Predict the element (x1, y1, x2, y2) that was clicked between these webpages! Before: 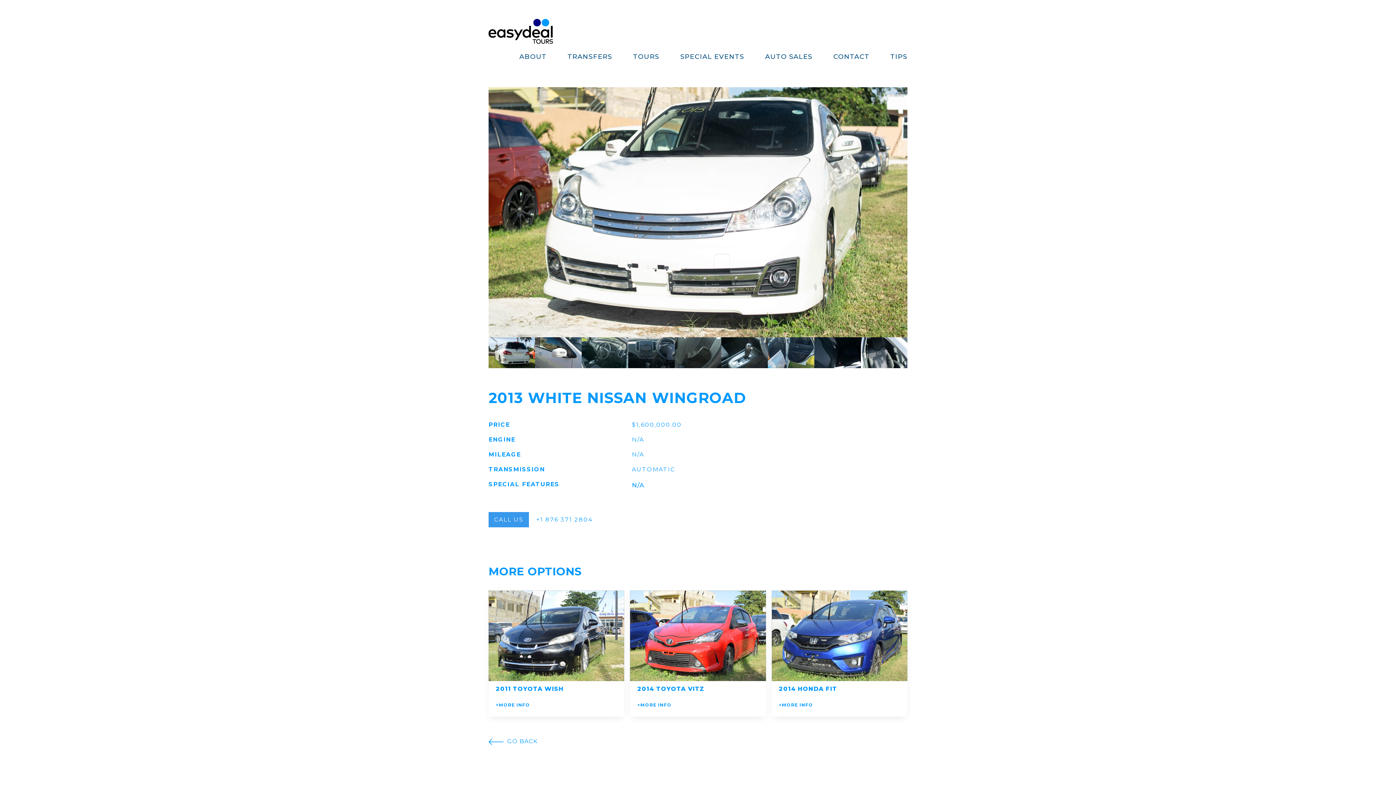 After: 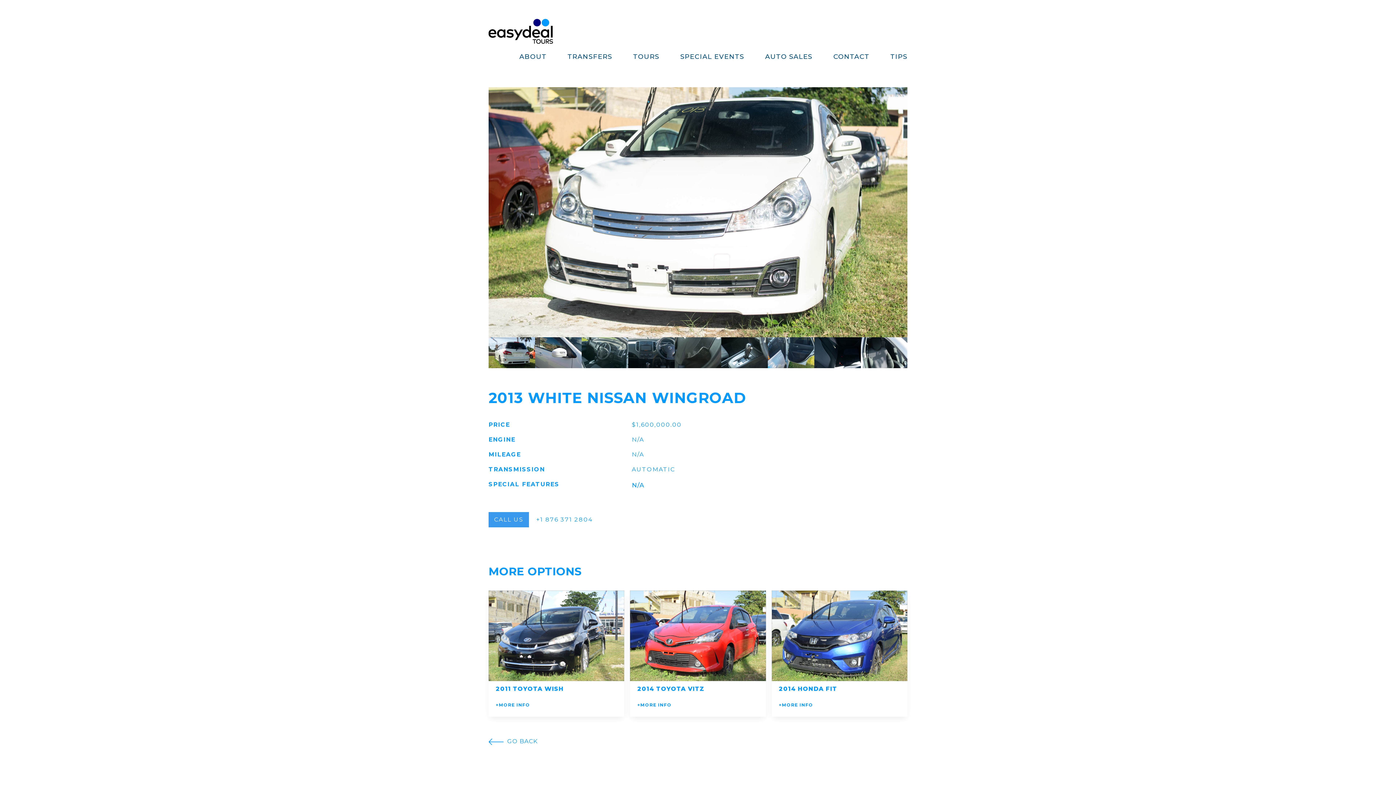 Action: label: 2014TOYOTAVITZ
+MORE INFO bbox: (630, 590, 766, 717)